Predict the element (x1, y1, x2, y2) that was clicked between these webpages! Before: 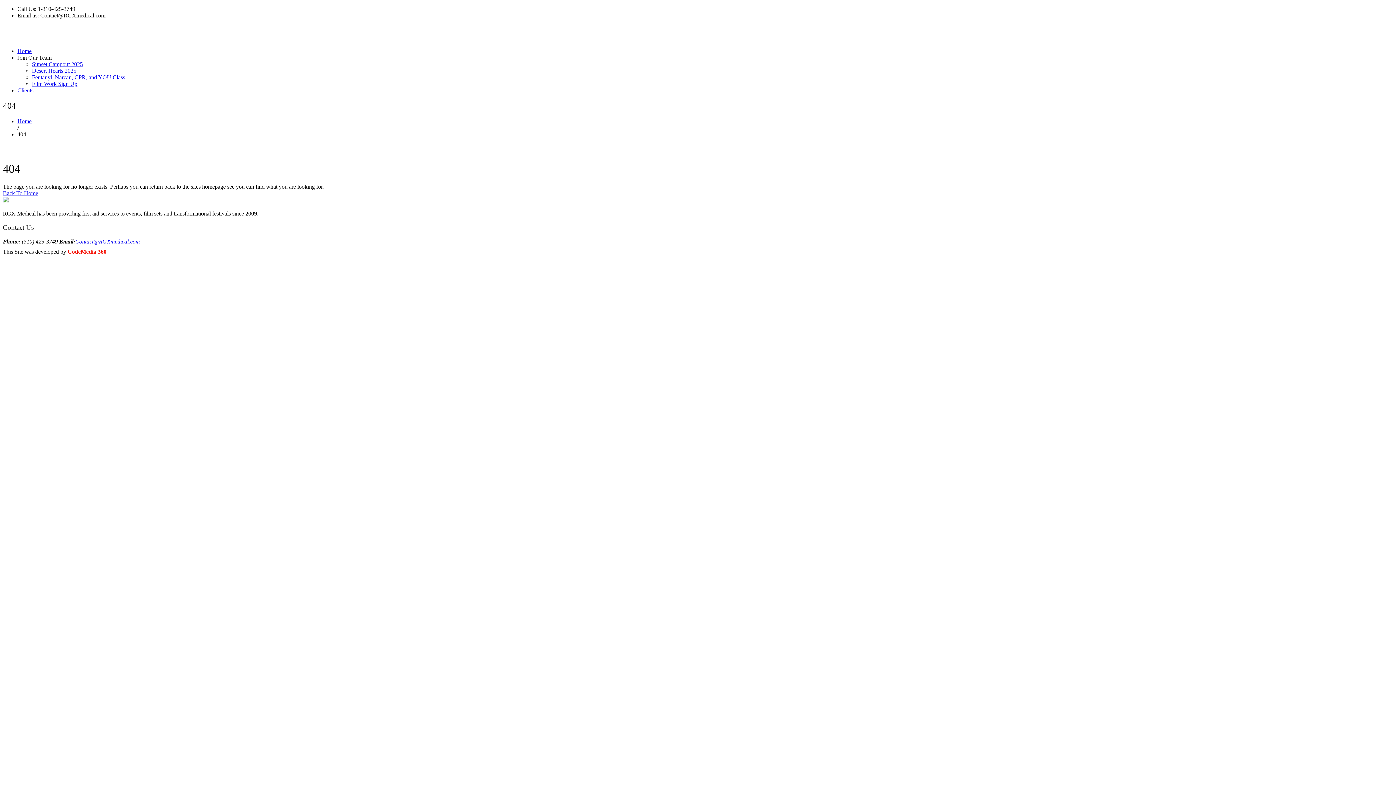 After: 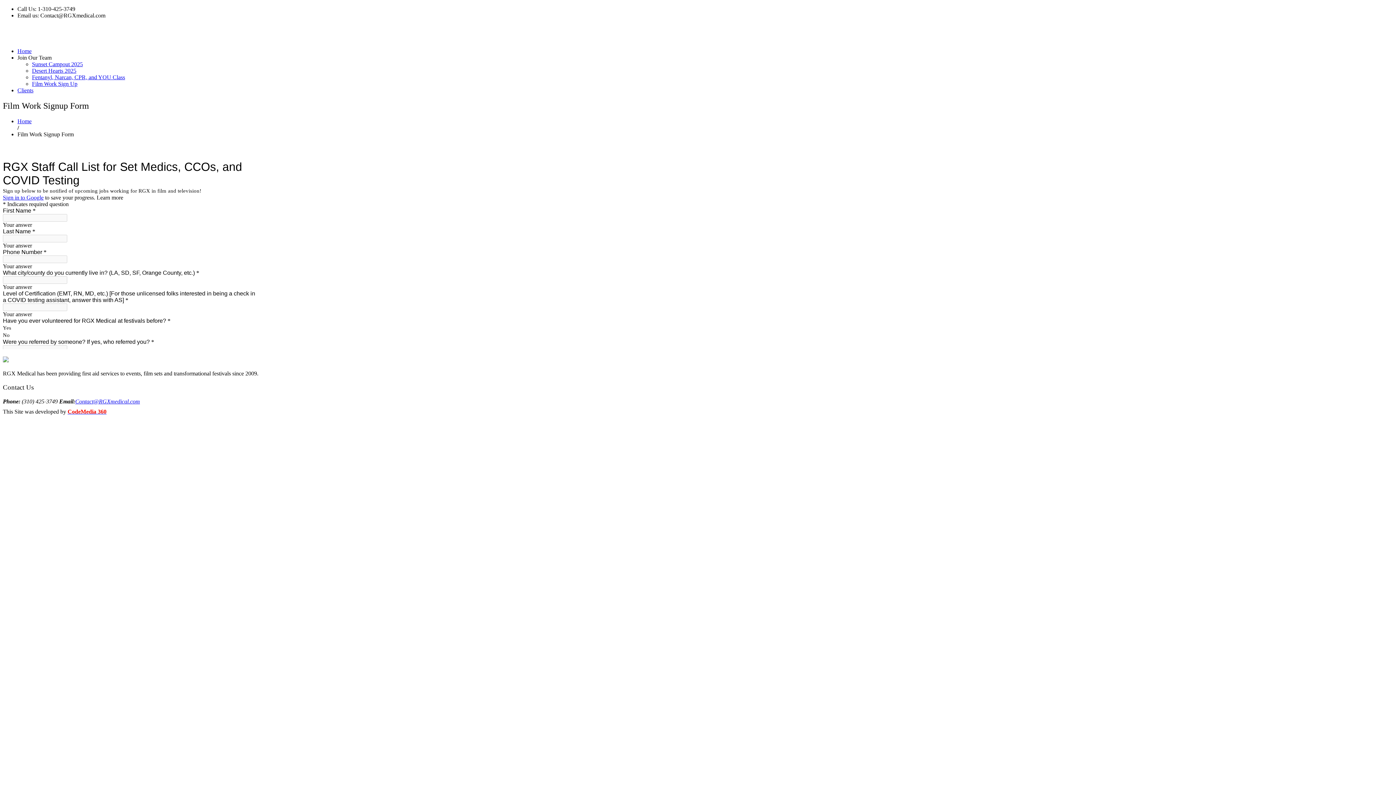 Action: bbox: (32, 80, 77, 86) label: Film Work Sign Up